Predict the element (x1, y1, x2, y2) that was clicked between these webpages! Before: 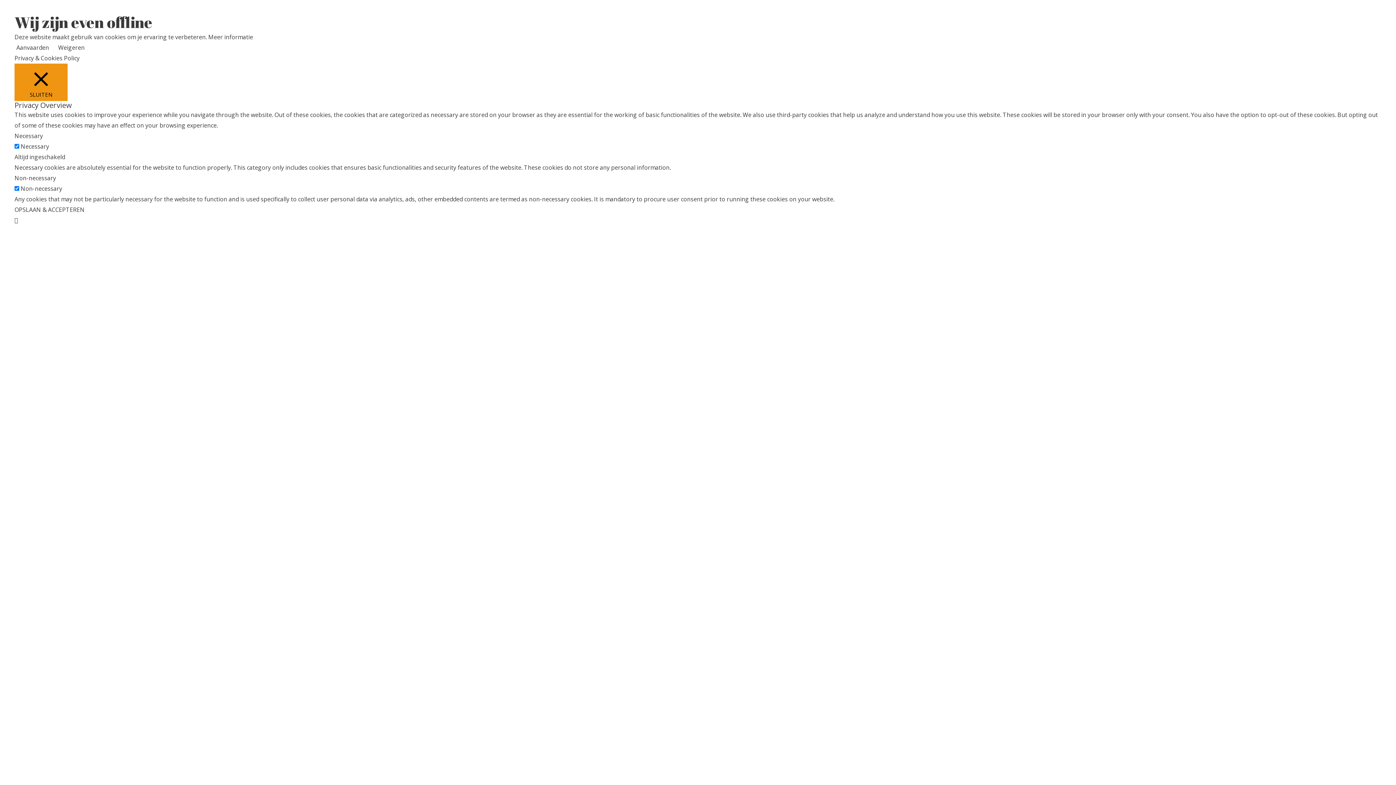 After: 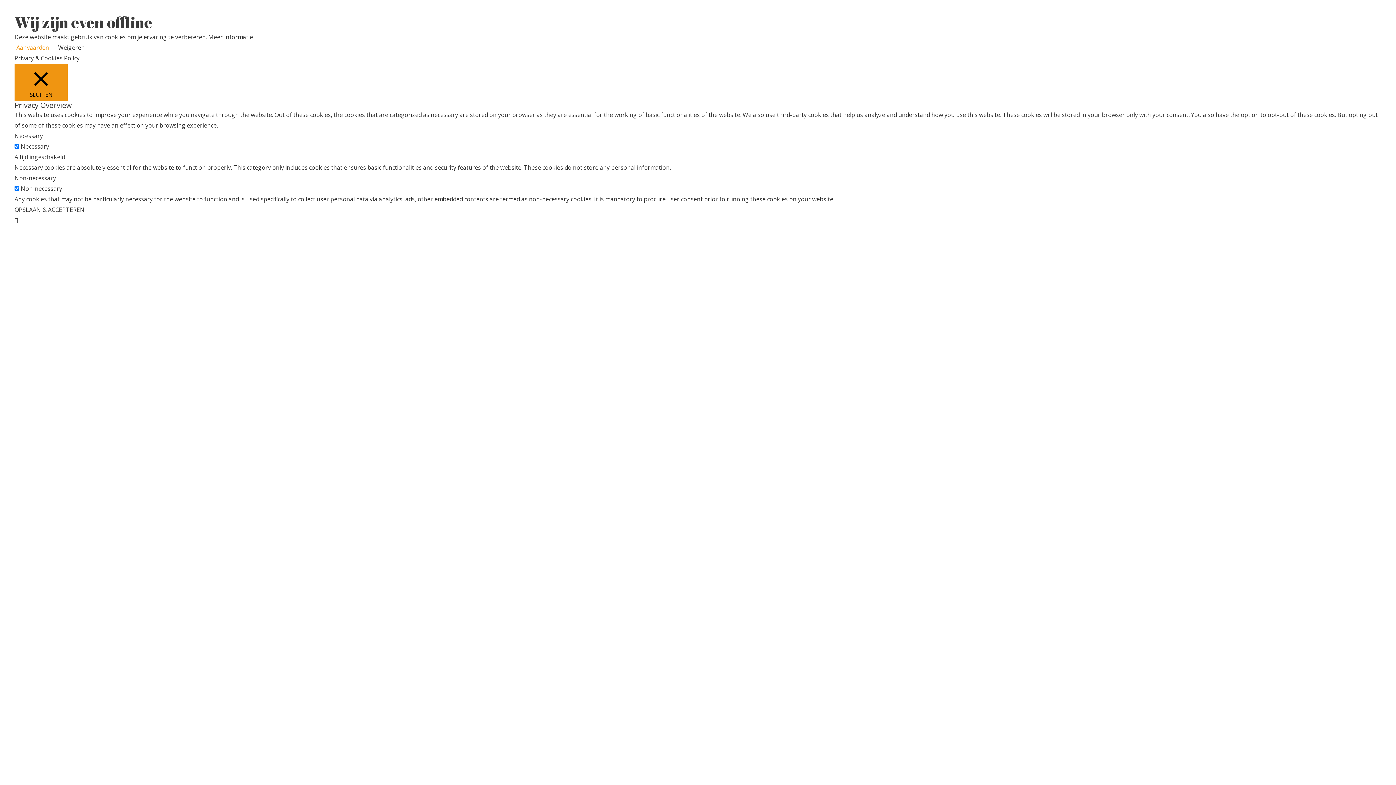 Action: bbox: (16, 43, 49, 51) label: Aanvaarden